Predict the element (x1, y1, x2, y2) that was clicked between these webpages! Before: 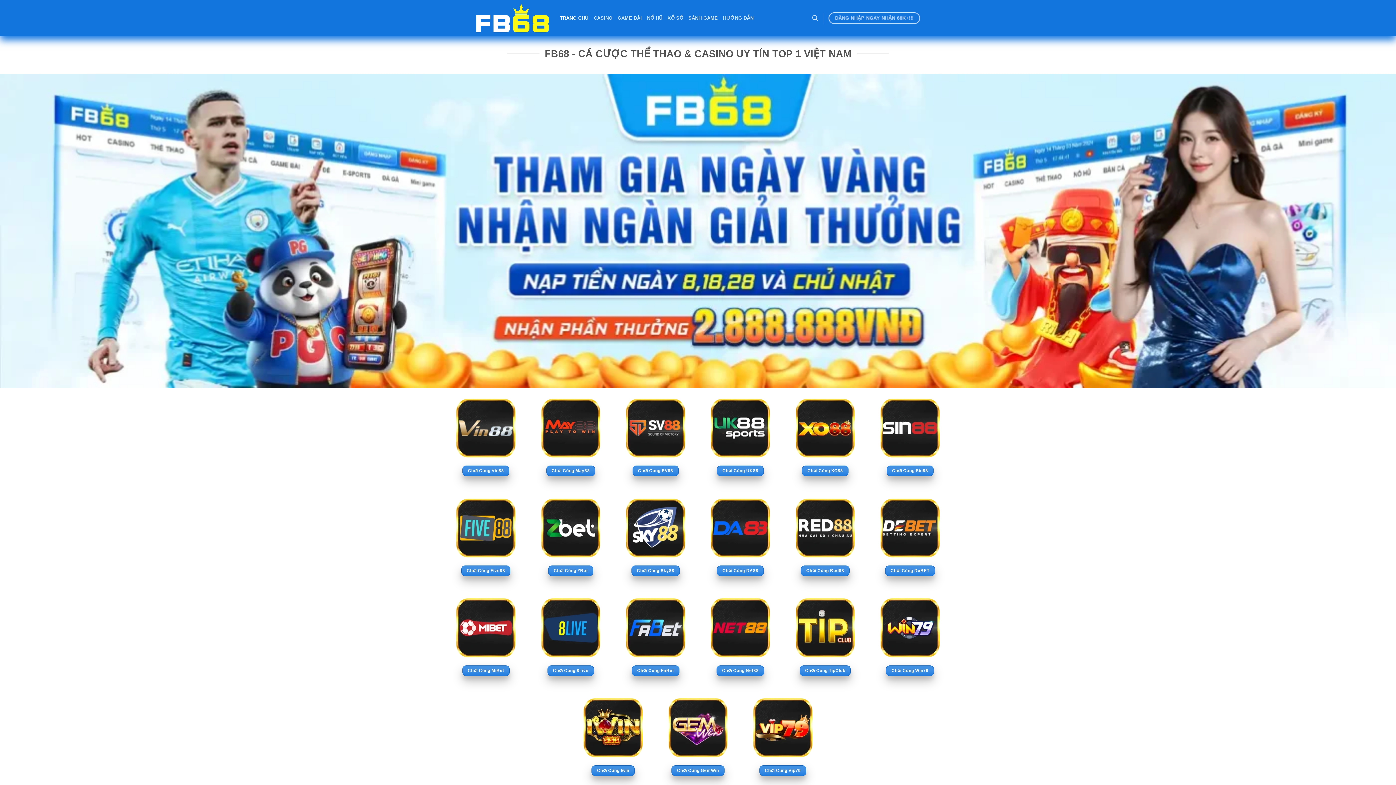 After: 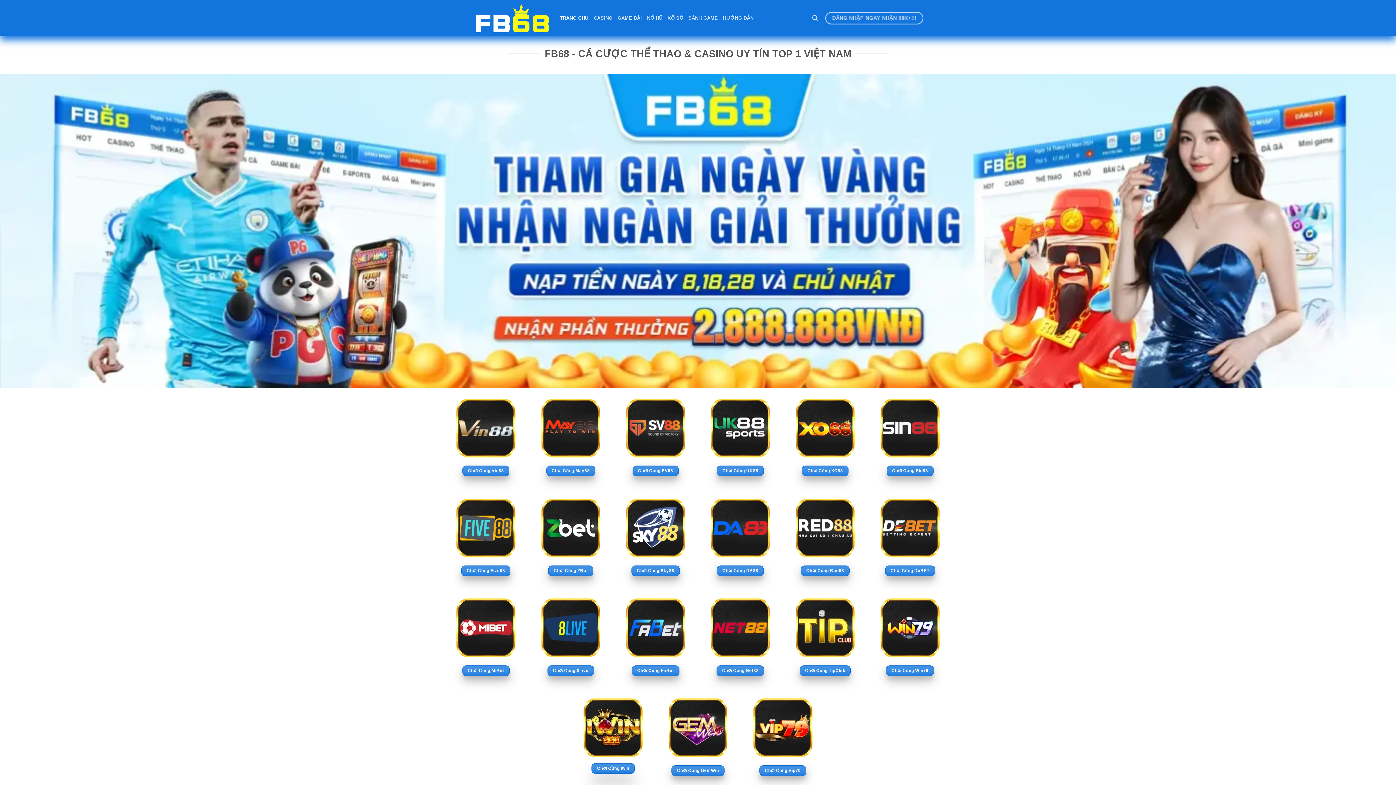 Action: label: Chơi Cùng Iwin bbox: (591, 765, 634, 776)